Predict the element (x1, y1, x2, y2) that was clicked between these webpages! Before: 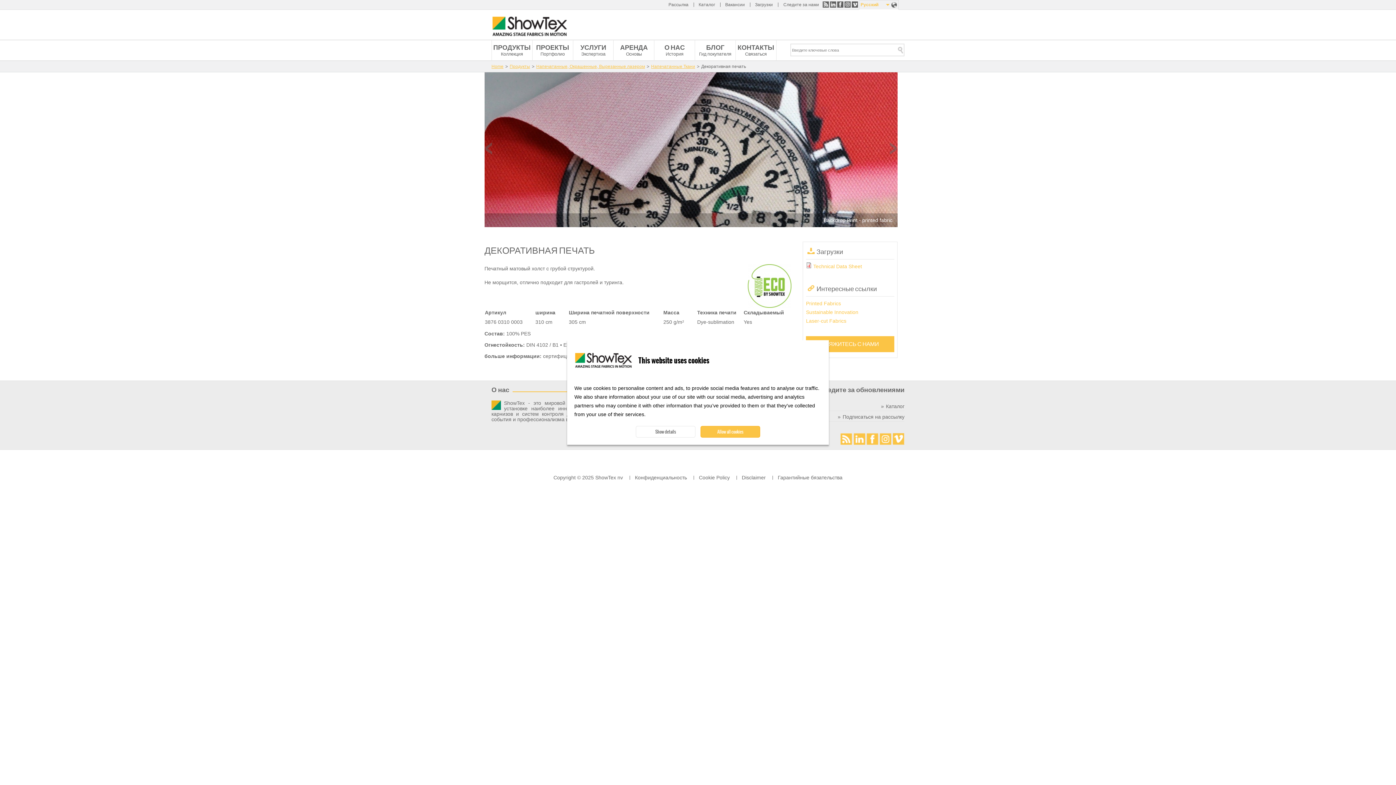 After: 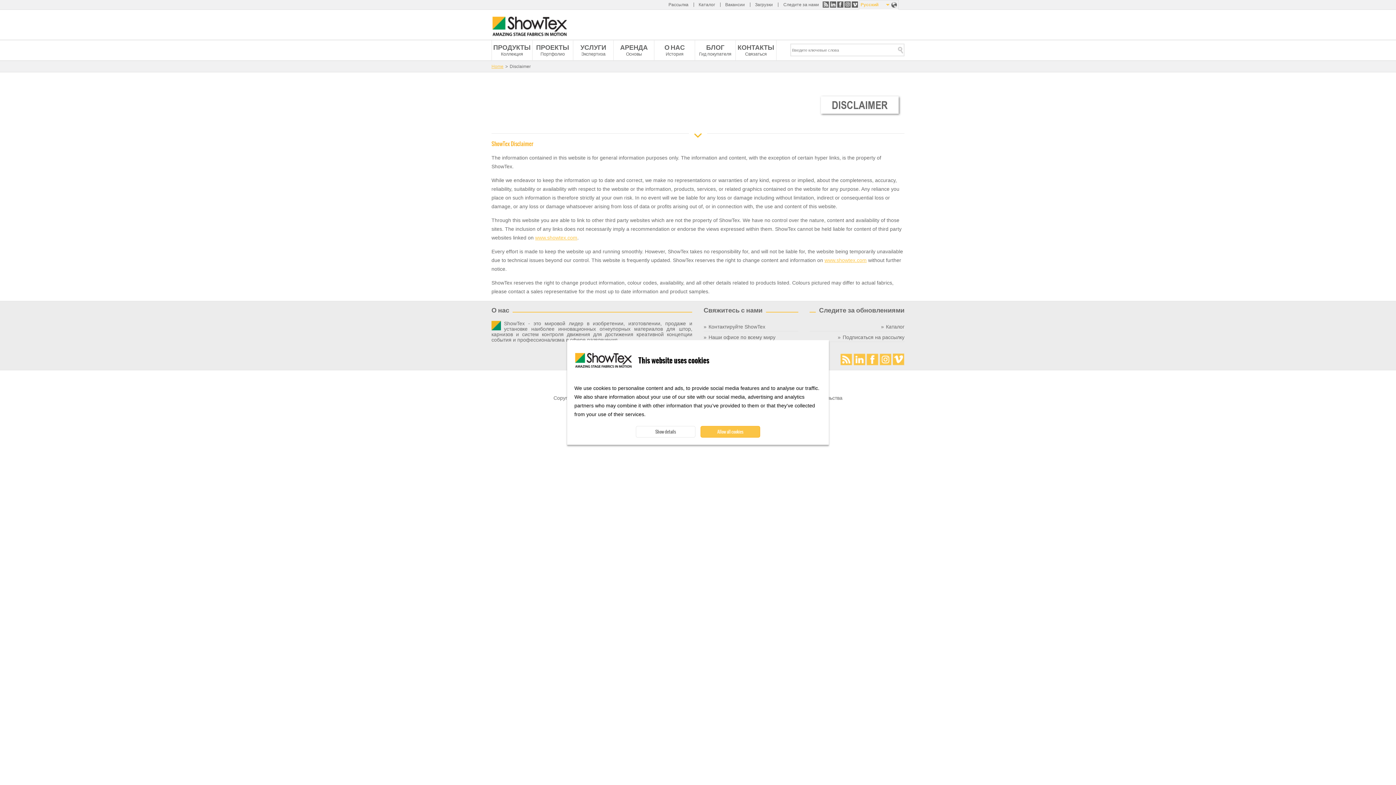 Action: bbox: (742, 474, 766, 480) label: Disclaimer